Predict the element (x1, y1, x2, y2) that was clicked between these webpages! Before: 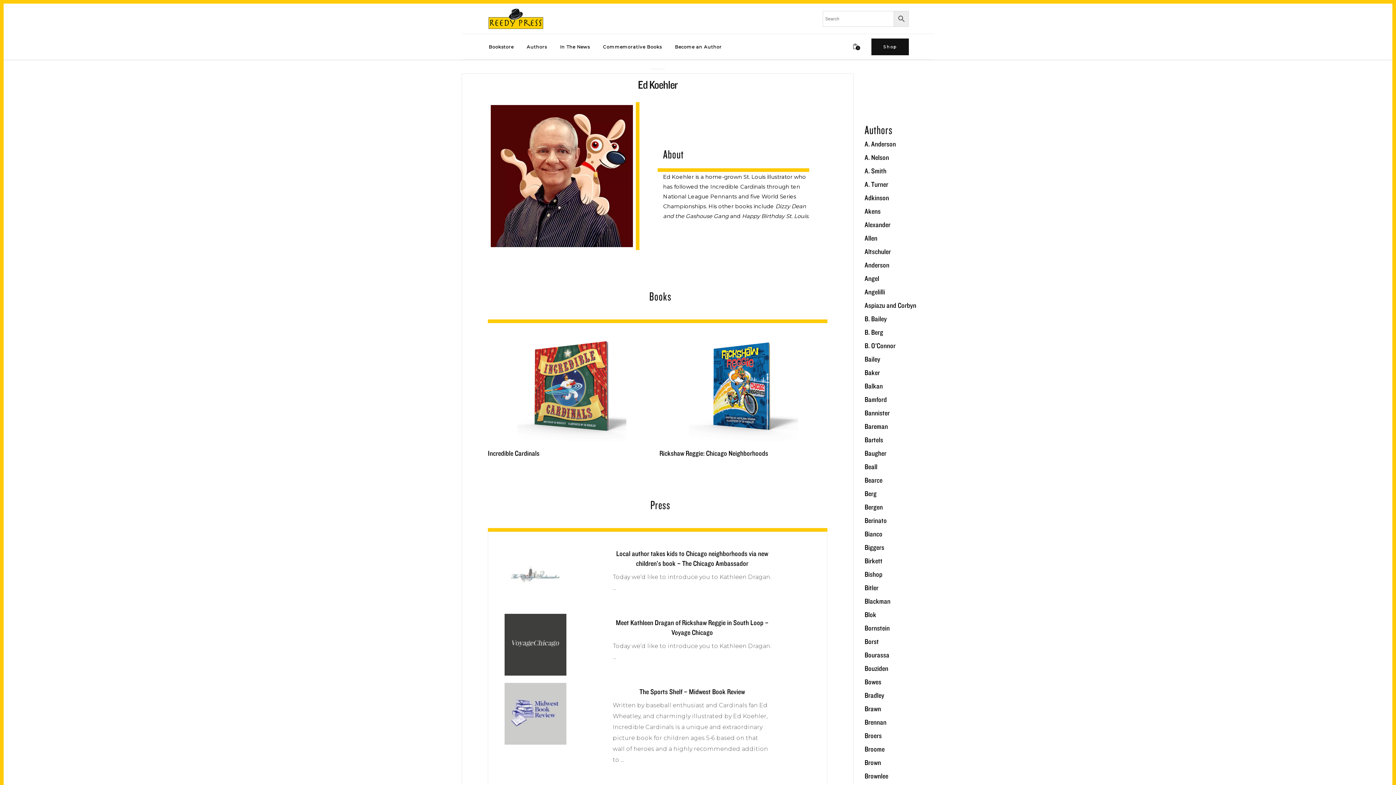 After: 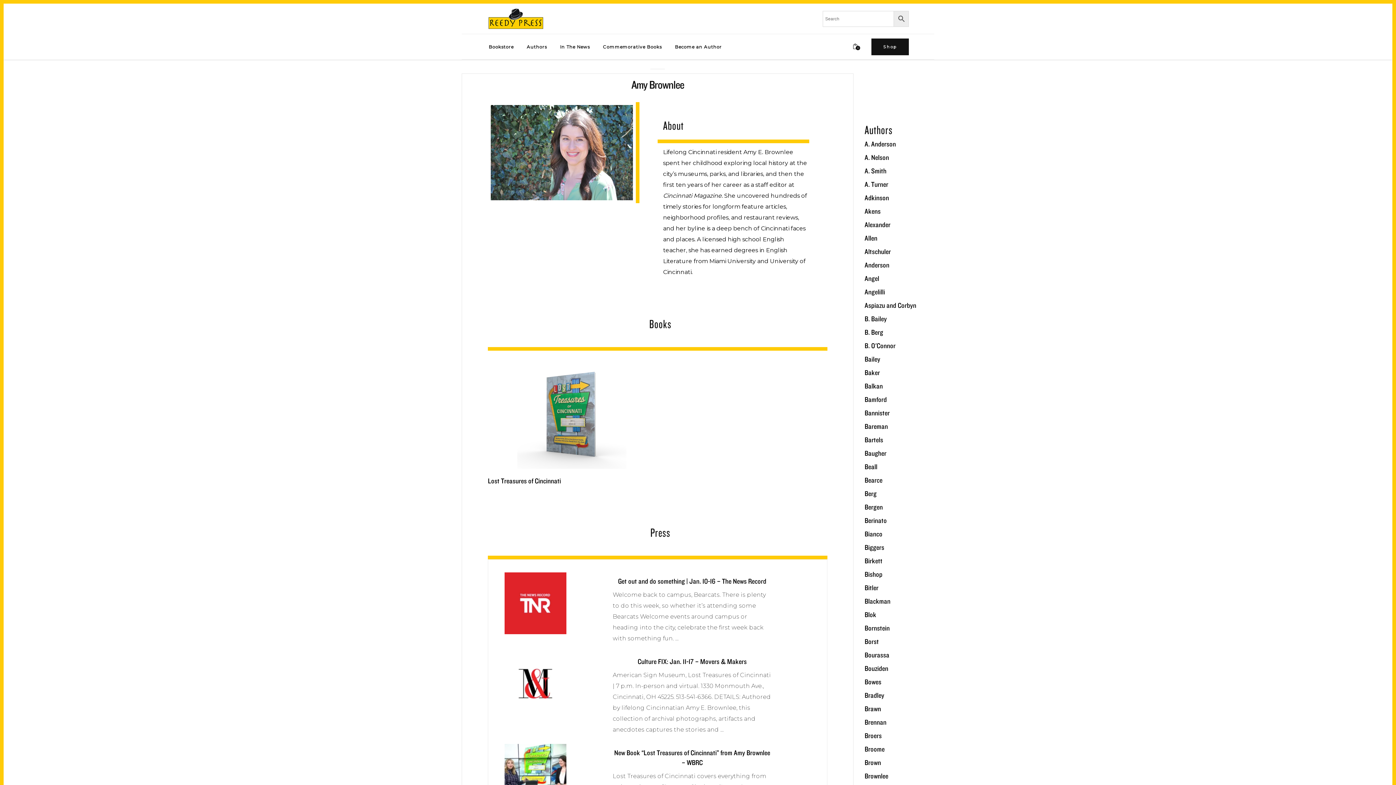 Action: bbox: (864, 772, 888, 780) label: Brownlee